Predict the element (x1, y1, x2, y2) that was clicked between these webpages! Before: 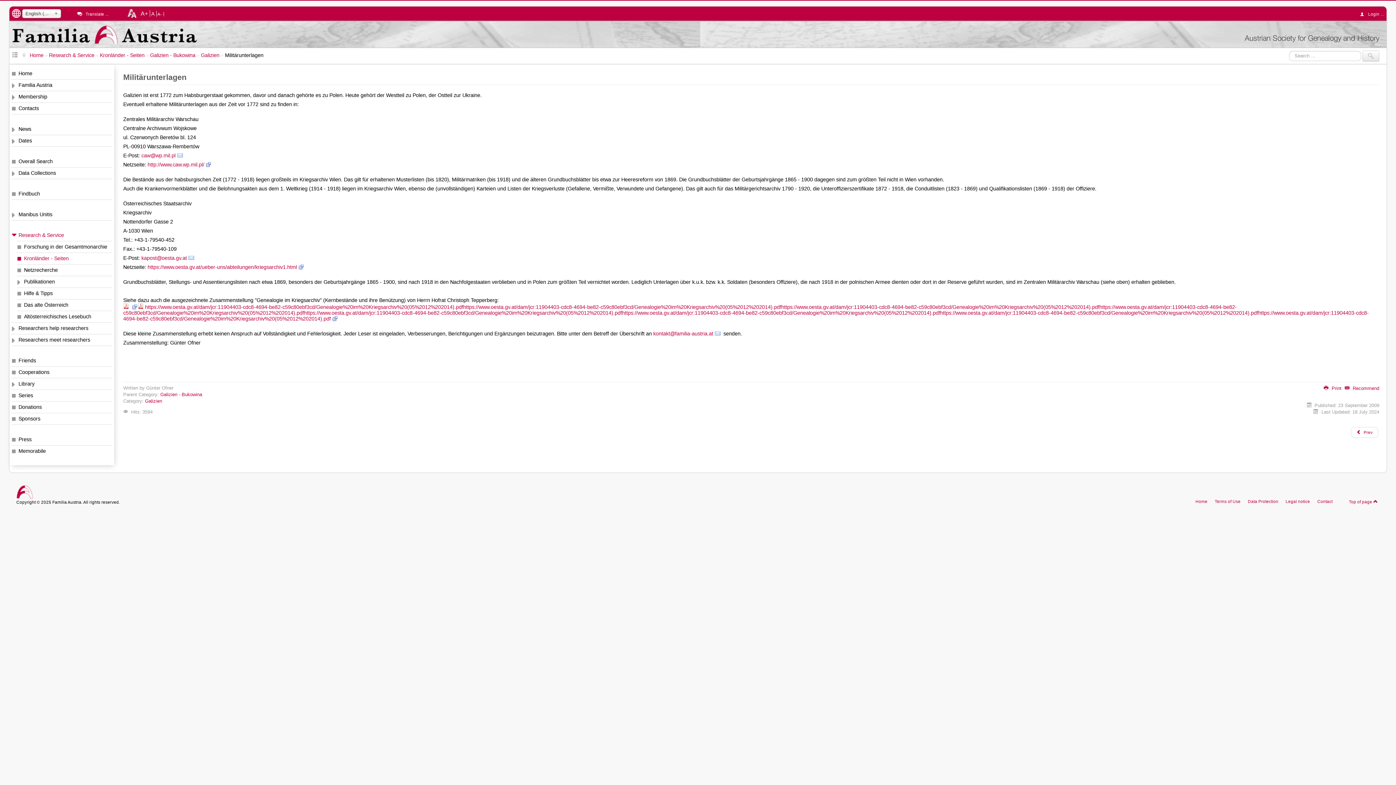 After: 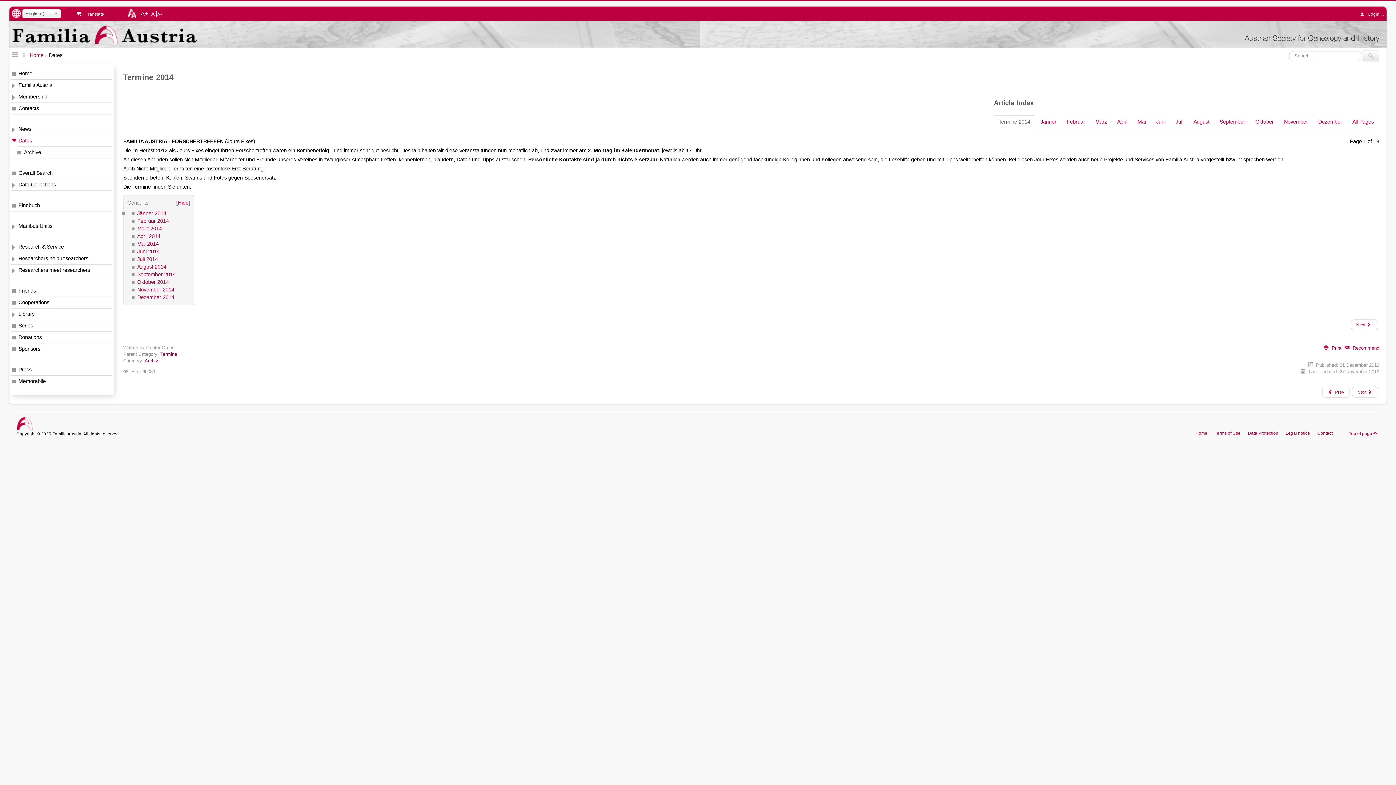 Action: label: Dates bbox: (11, 135, 112, 146)